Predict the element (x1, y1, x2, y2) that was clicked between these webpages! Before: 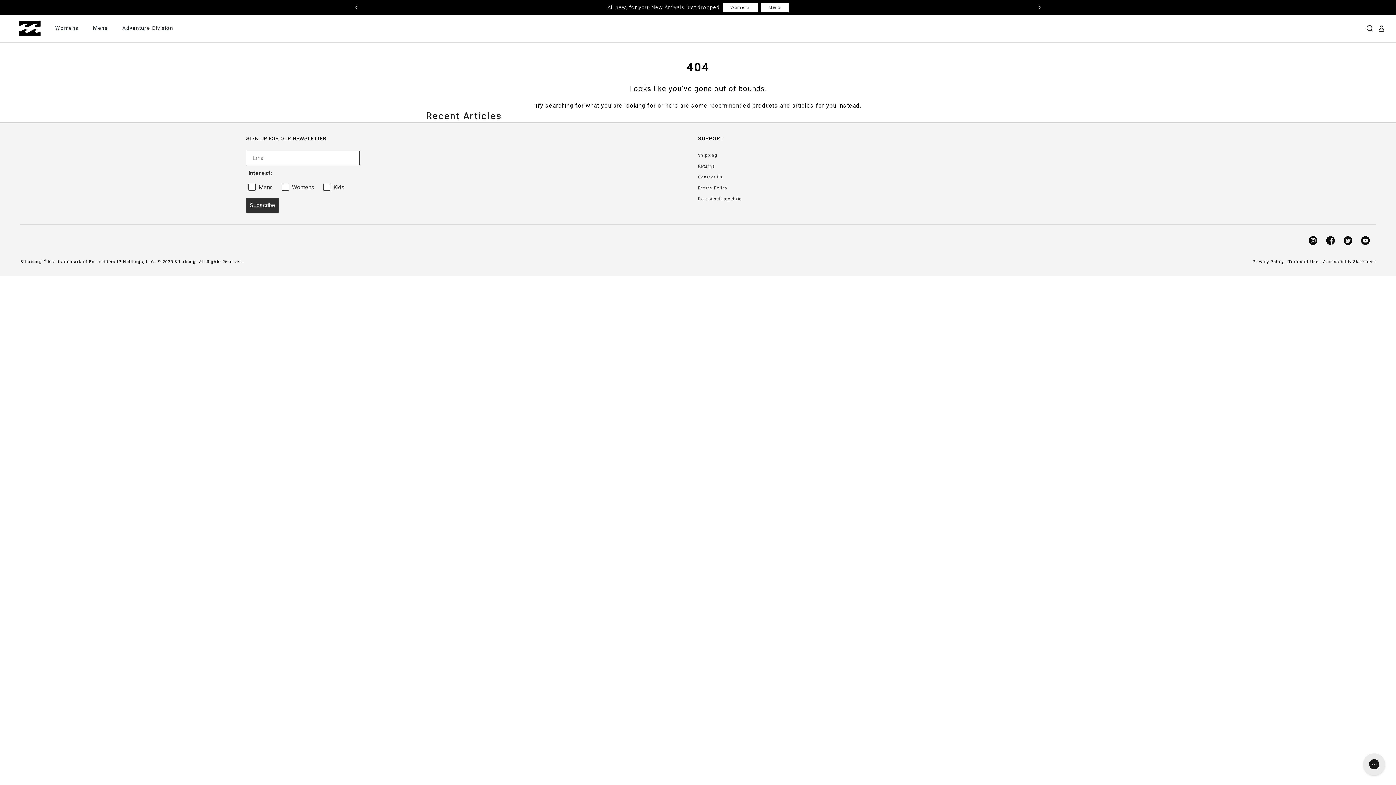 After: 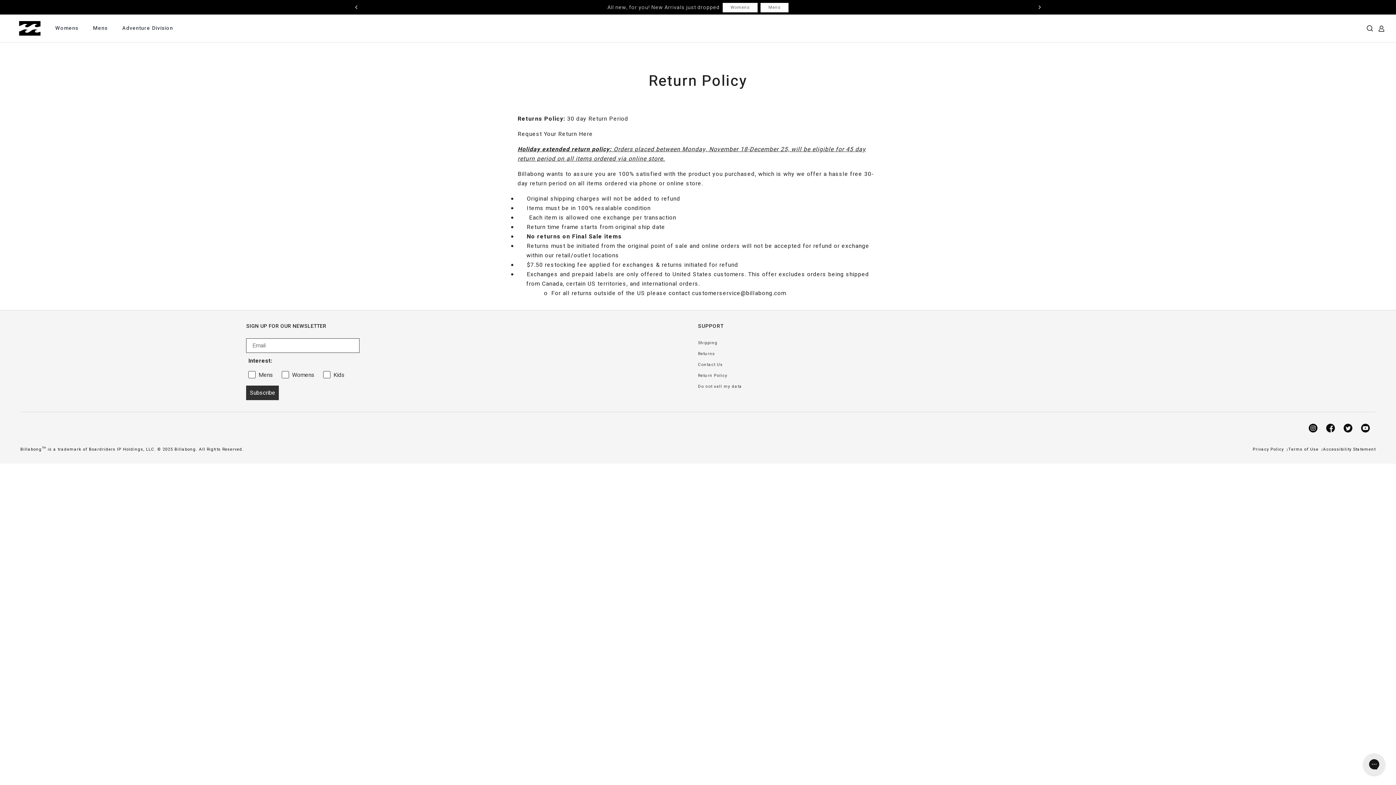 Action: label: Return Policy bbox: (698, 182, 1150, 193)